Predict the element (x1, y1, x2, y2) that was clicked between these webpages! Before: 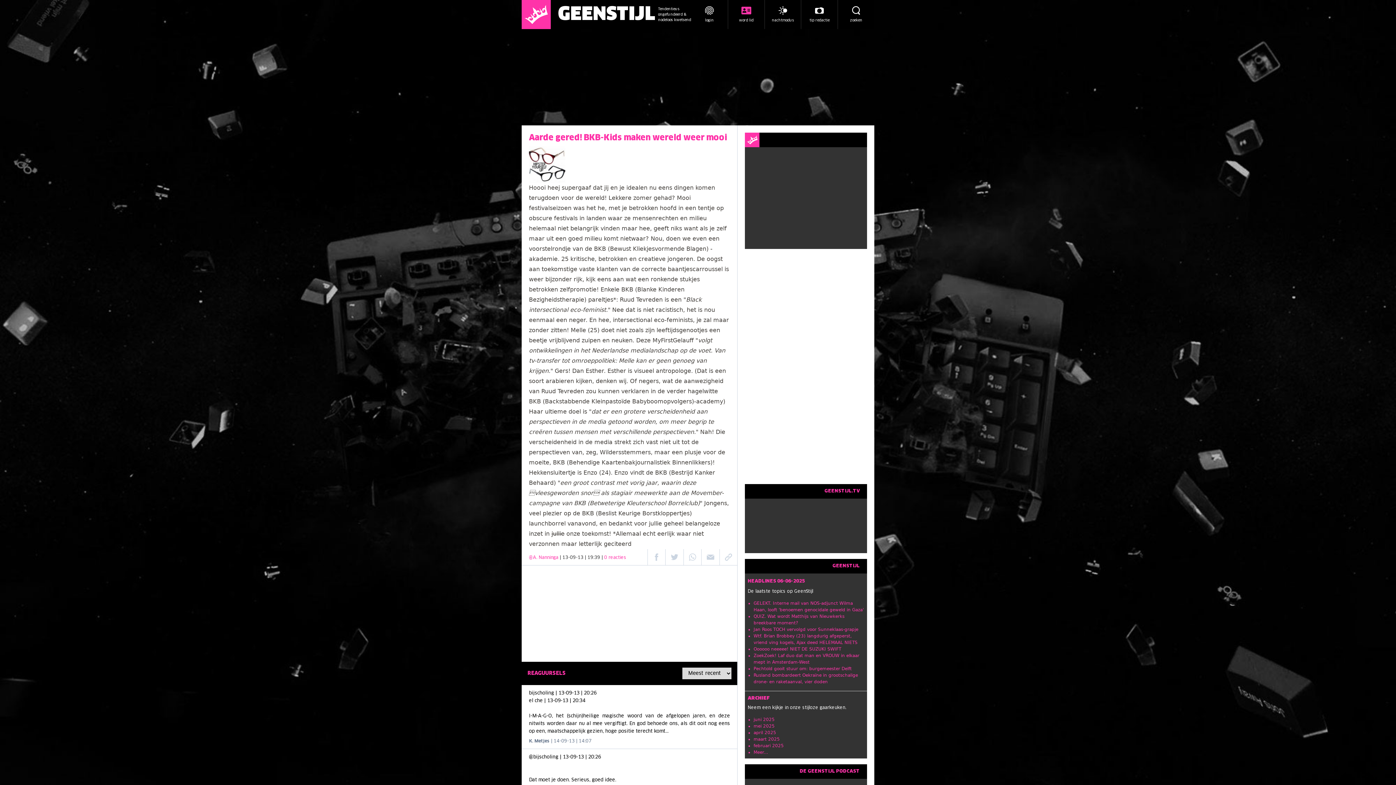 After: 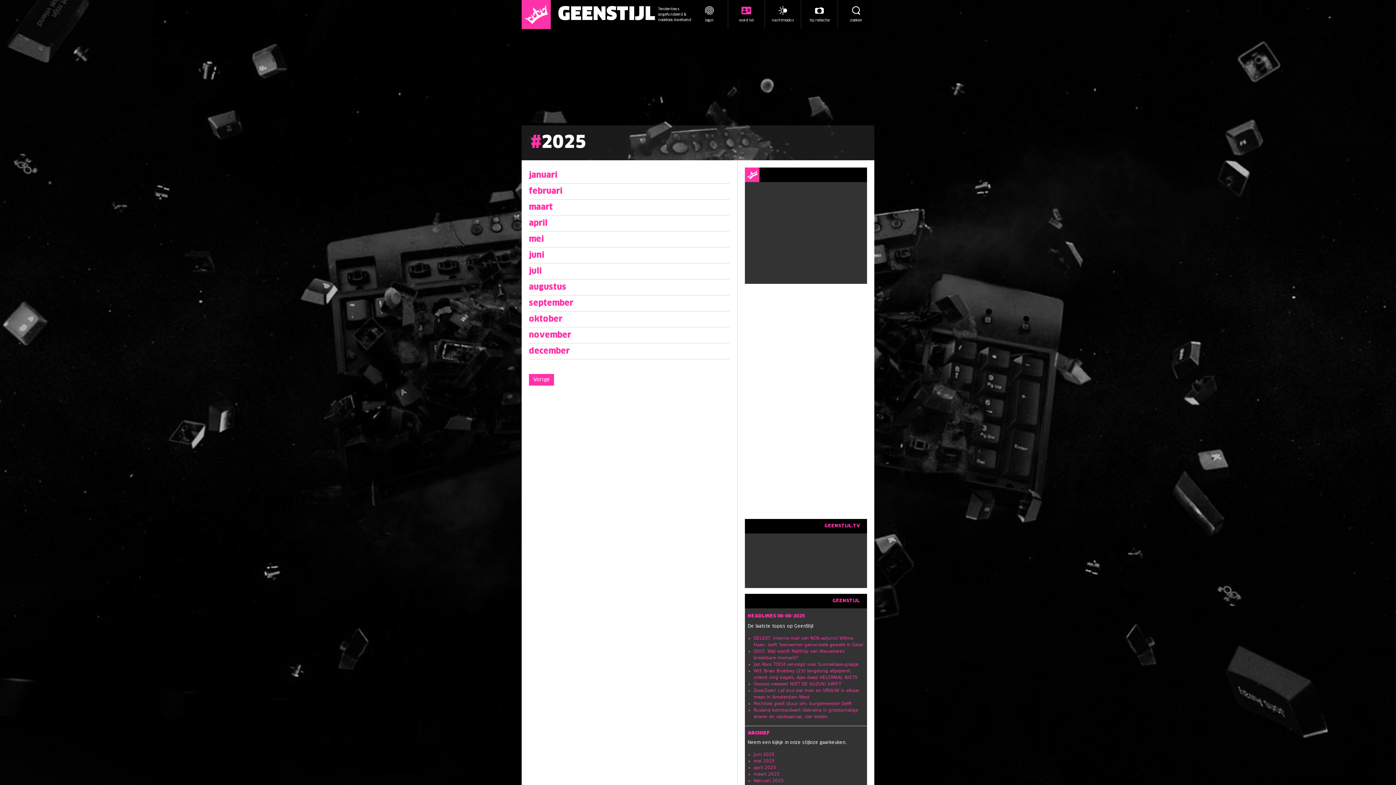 Action: bbox: (753, 750, 768, 755) label: Meer...